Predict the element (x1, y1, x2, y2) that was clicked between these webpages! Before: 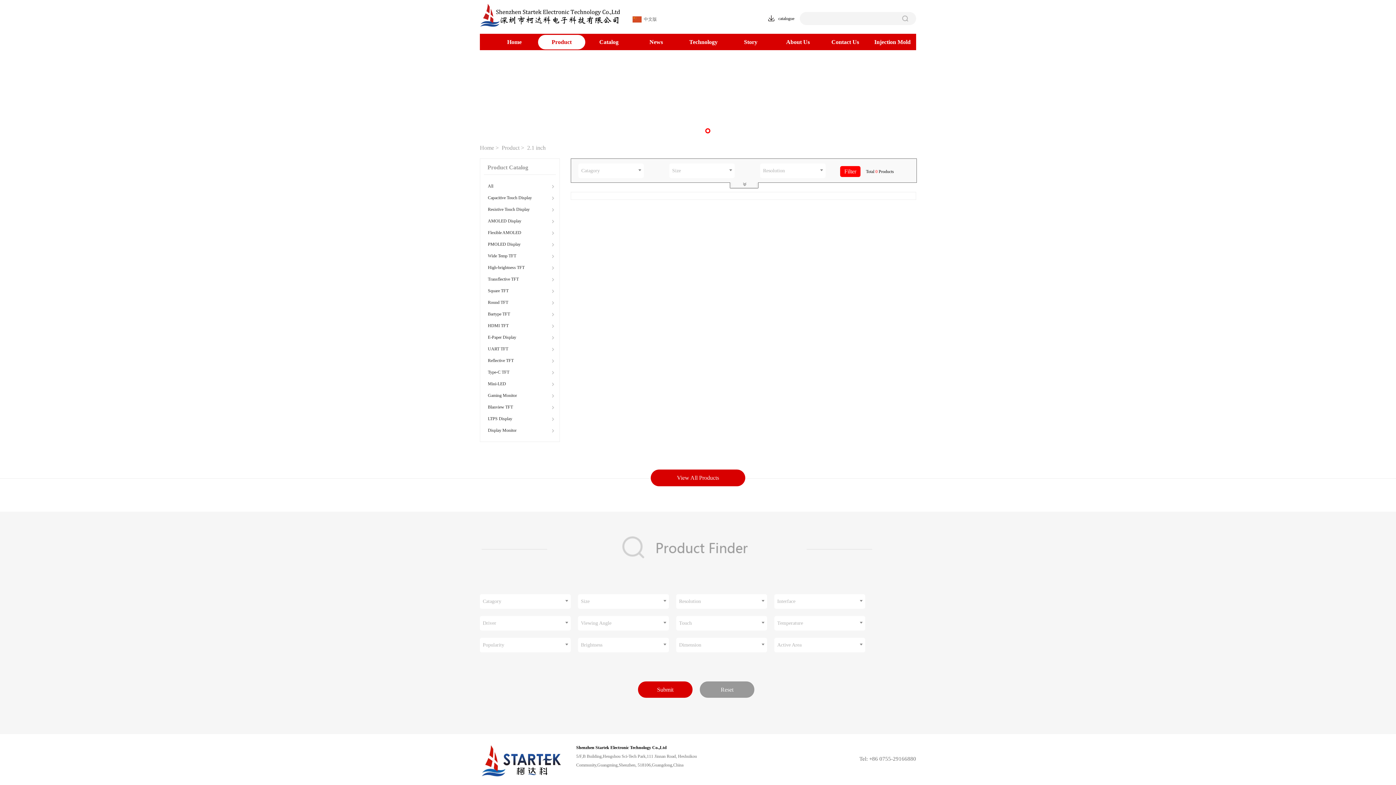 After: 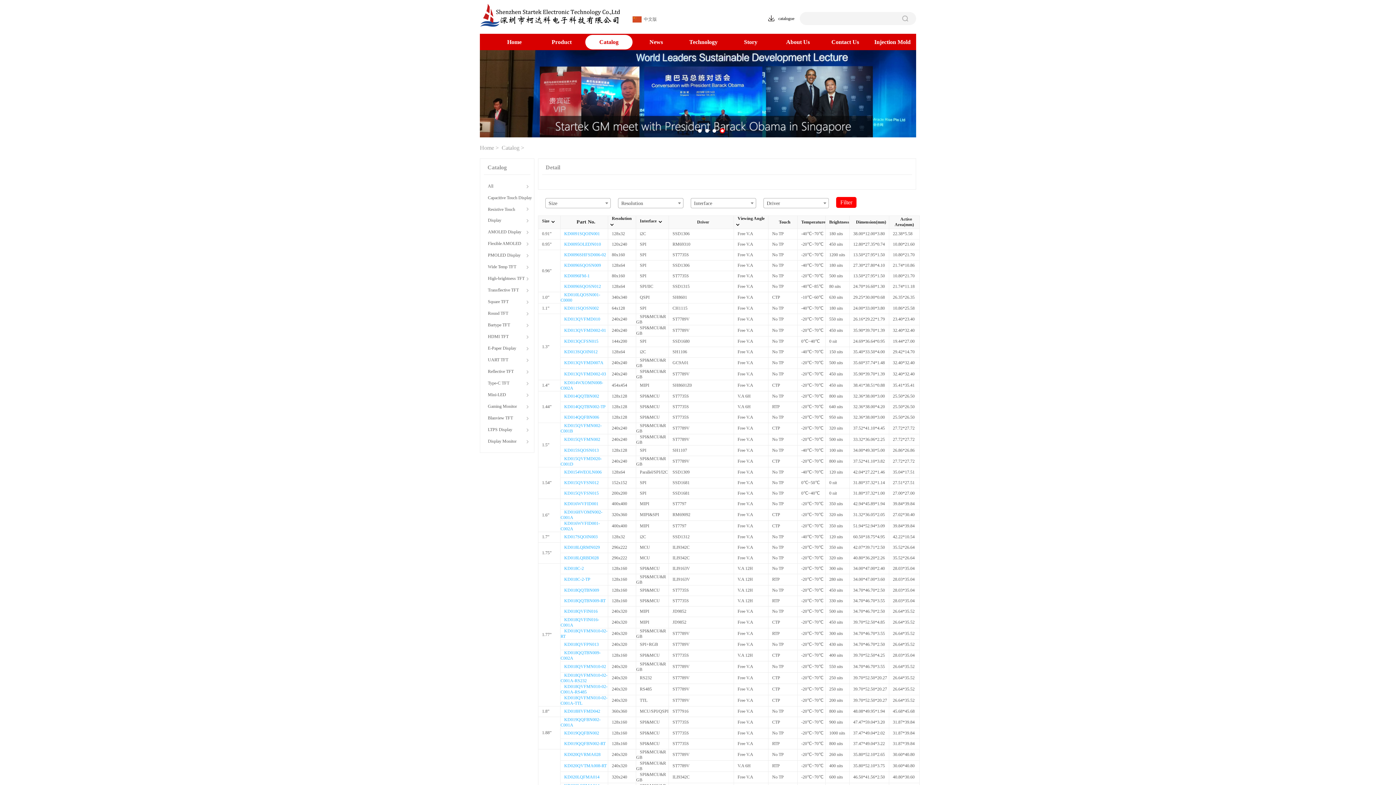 Action: bbox: (585, 34, 632, 48) label: Catalog